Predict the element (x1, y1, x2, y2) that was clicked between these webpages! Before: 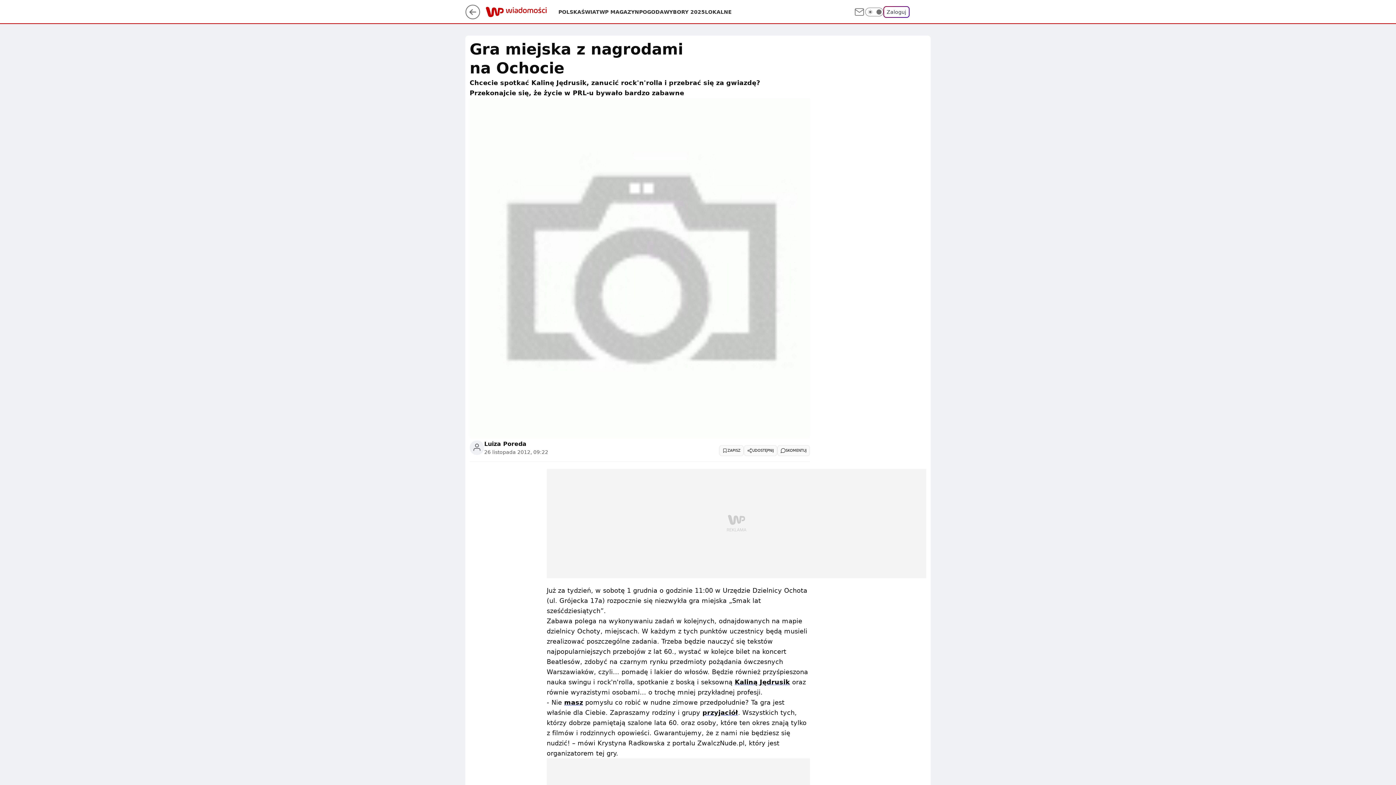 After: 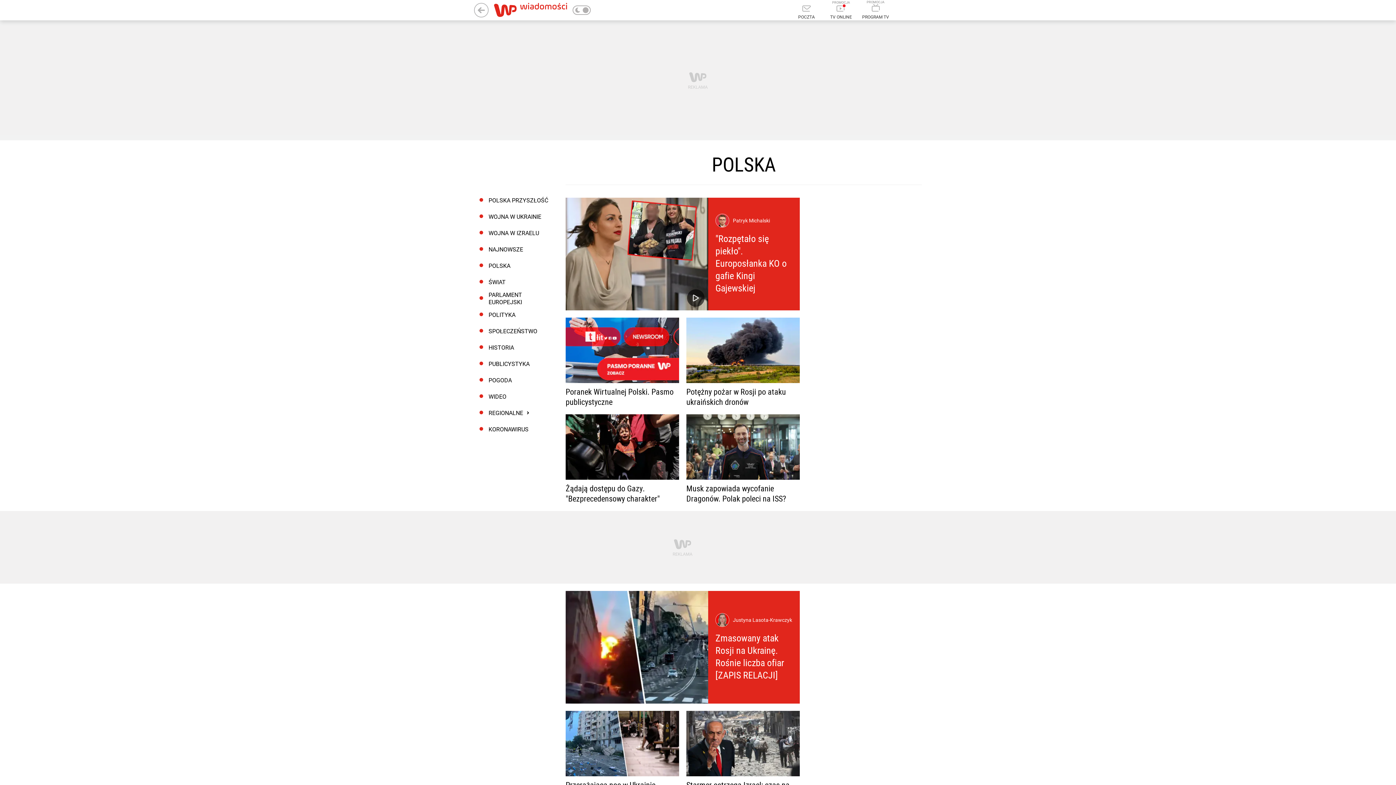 Action: label: POLSKA bbox: (558, 8, 581, 15)